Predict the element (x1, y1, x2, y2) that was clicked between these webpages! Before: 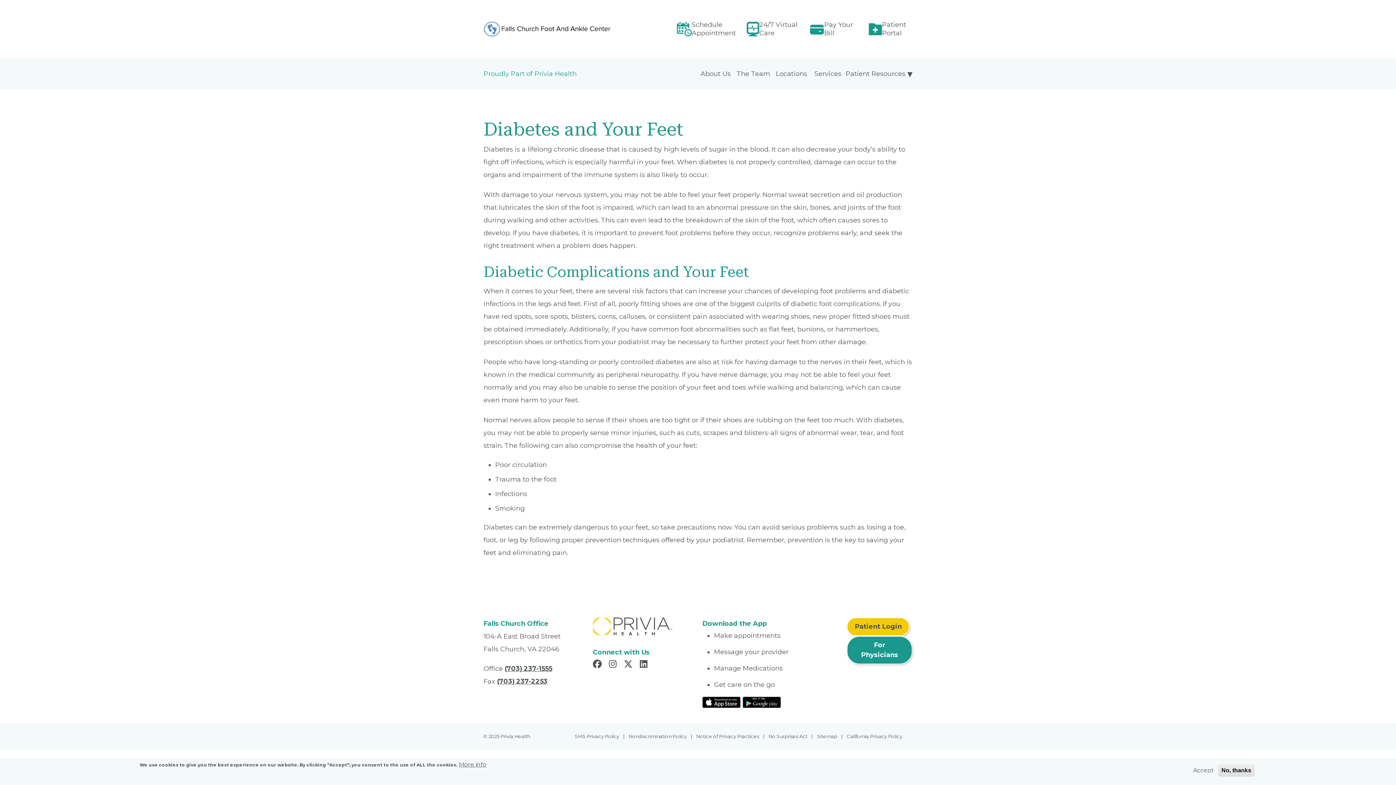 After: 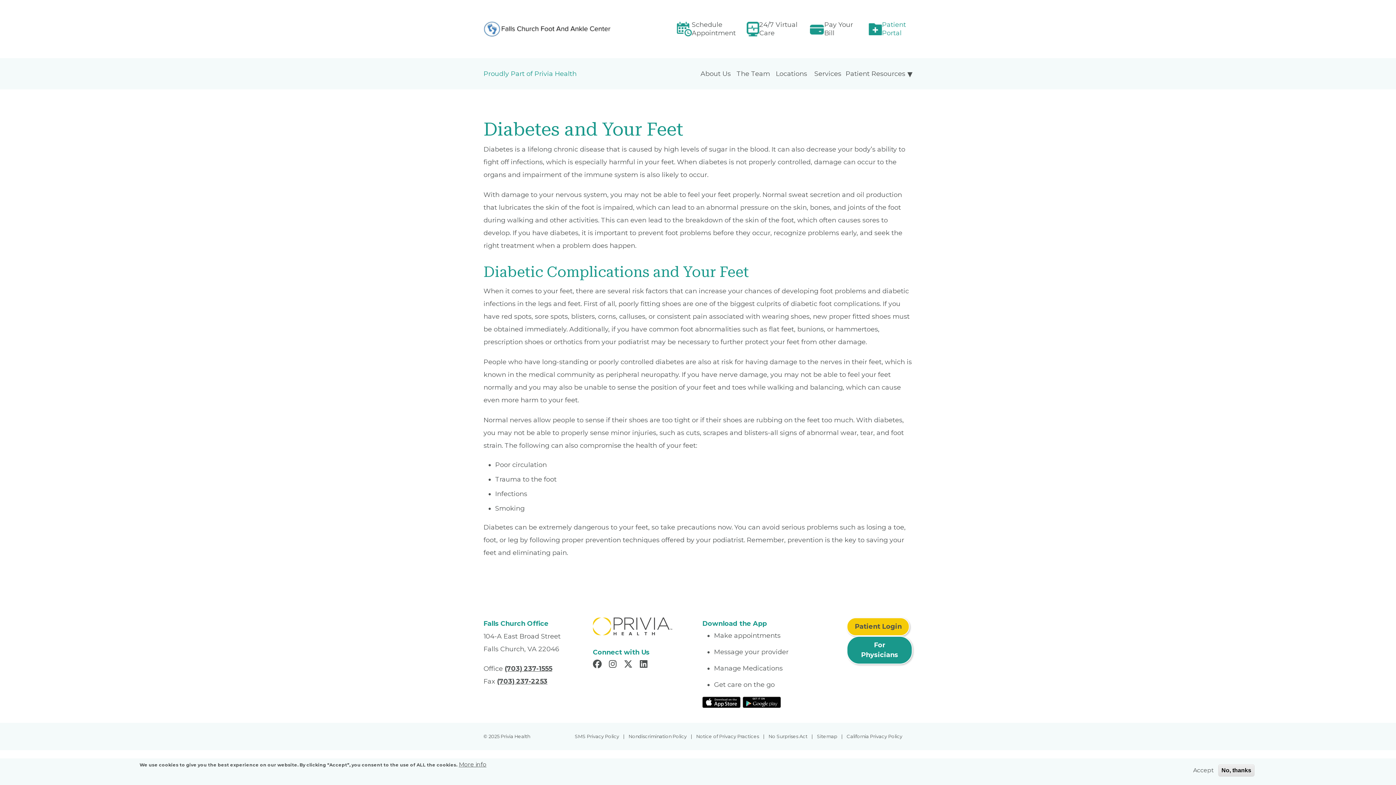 Action: bbox: (882, 20, 912, 37) label: Patient Portal